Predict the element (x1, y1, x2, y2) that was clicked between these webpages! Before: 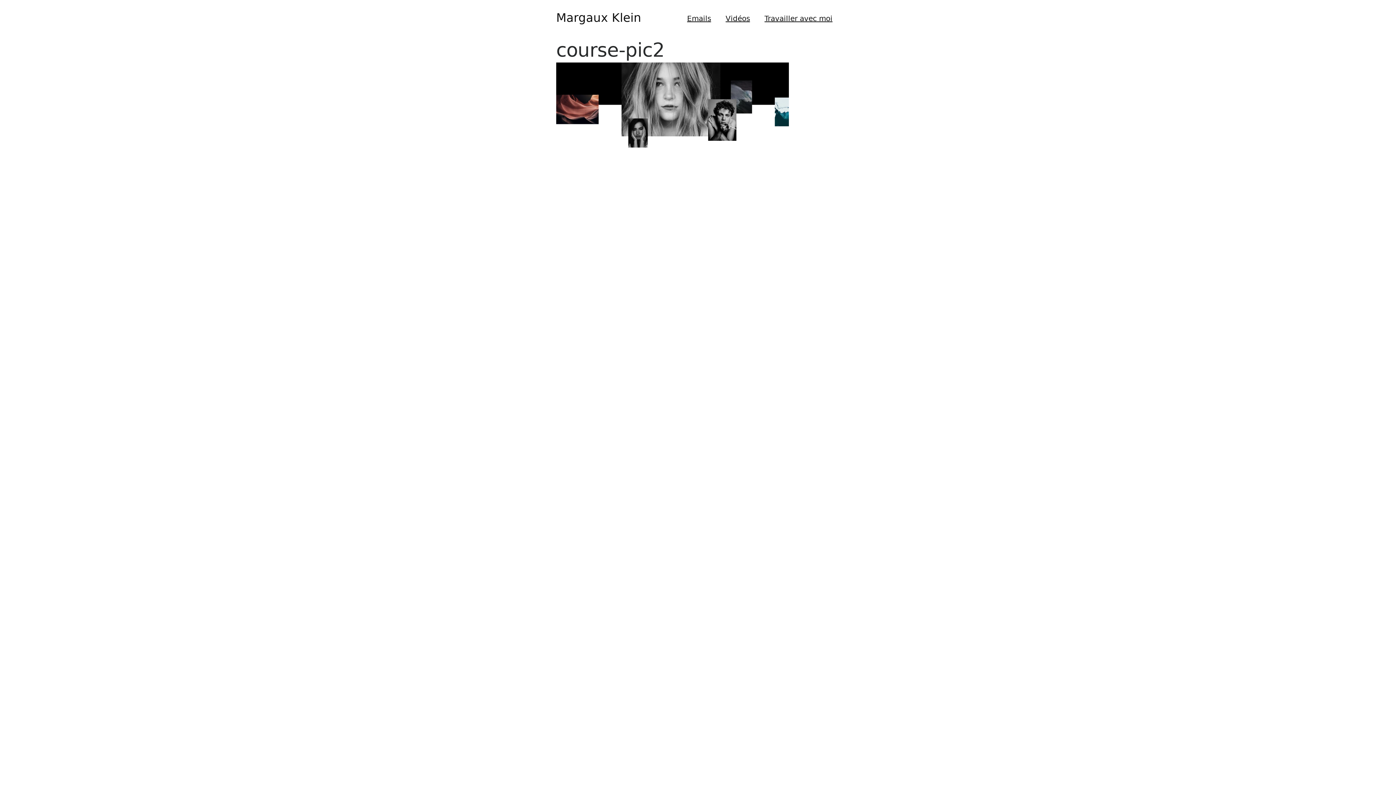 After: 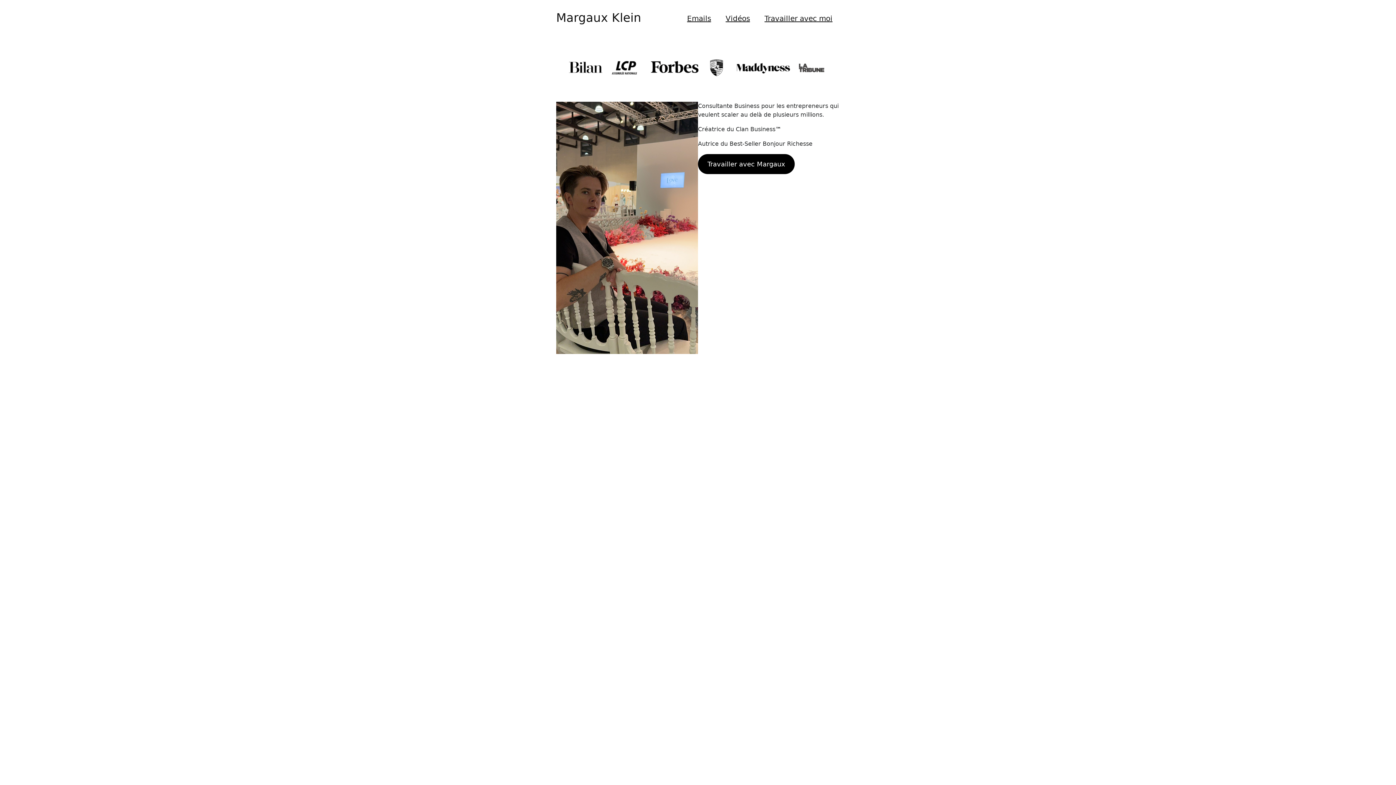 Action: bbox: (556, 10, 641, 24) label: Margaux Klein